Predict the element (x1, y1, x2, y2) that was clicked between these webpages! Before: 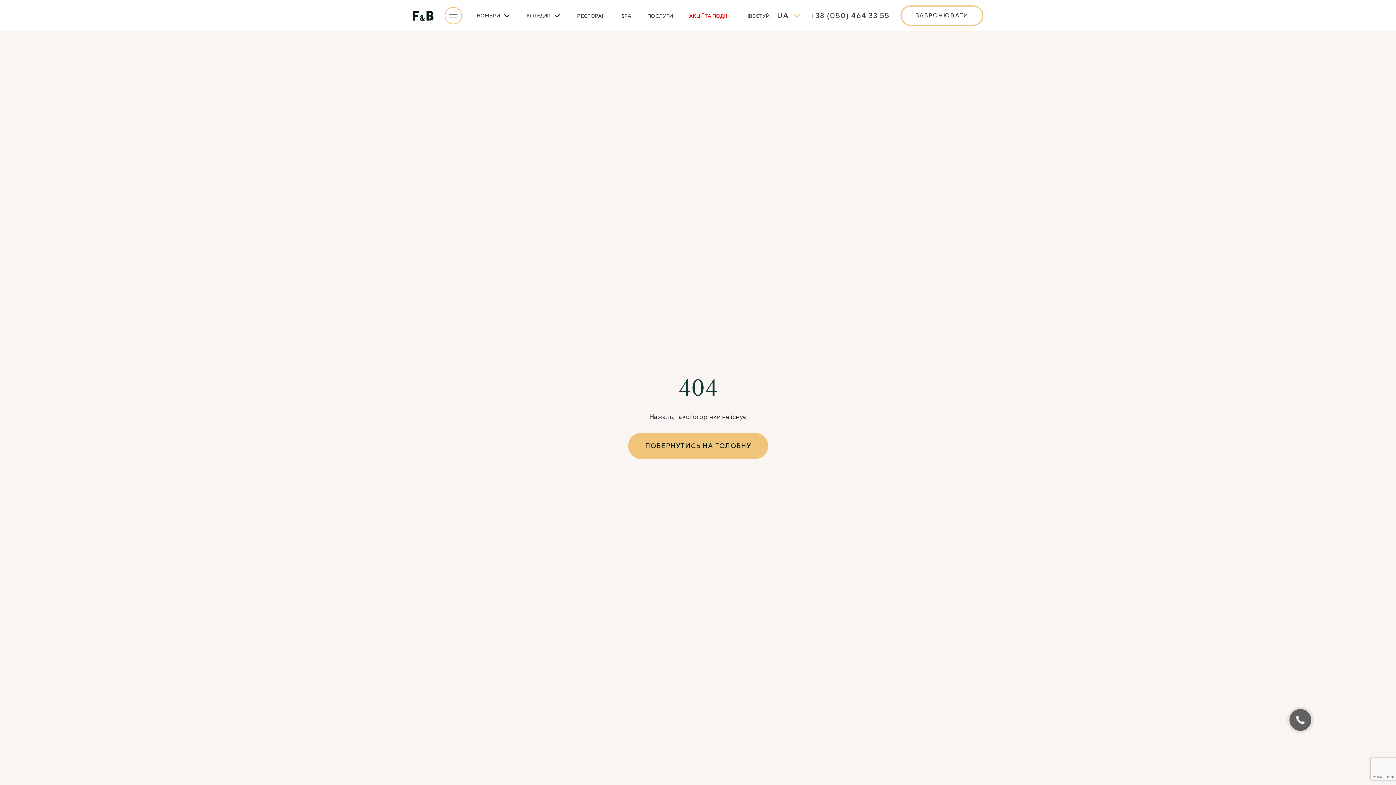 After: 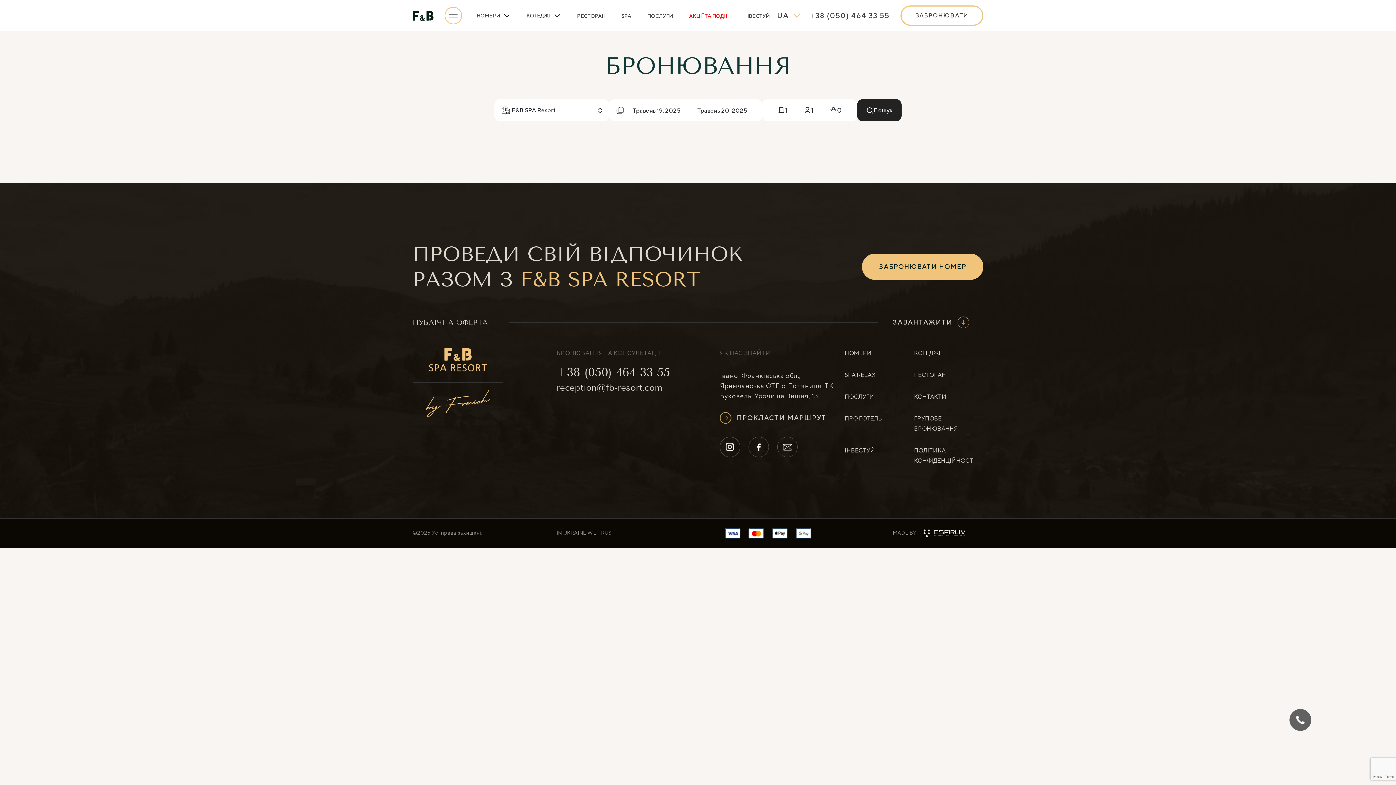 Action: bbox: (900, 5, 983, 25) label: ЗАБРОНЮВАТИ